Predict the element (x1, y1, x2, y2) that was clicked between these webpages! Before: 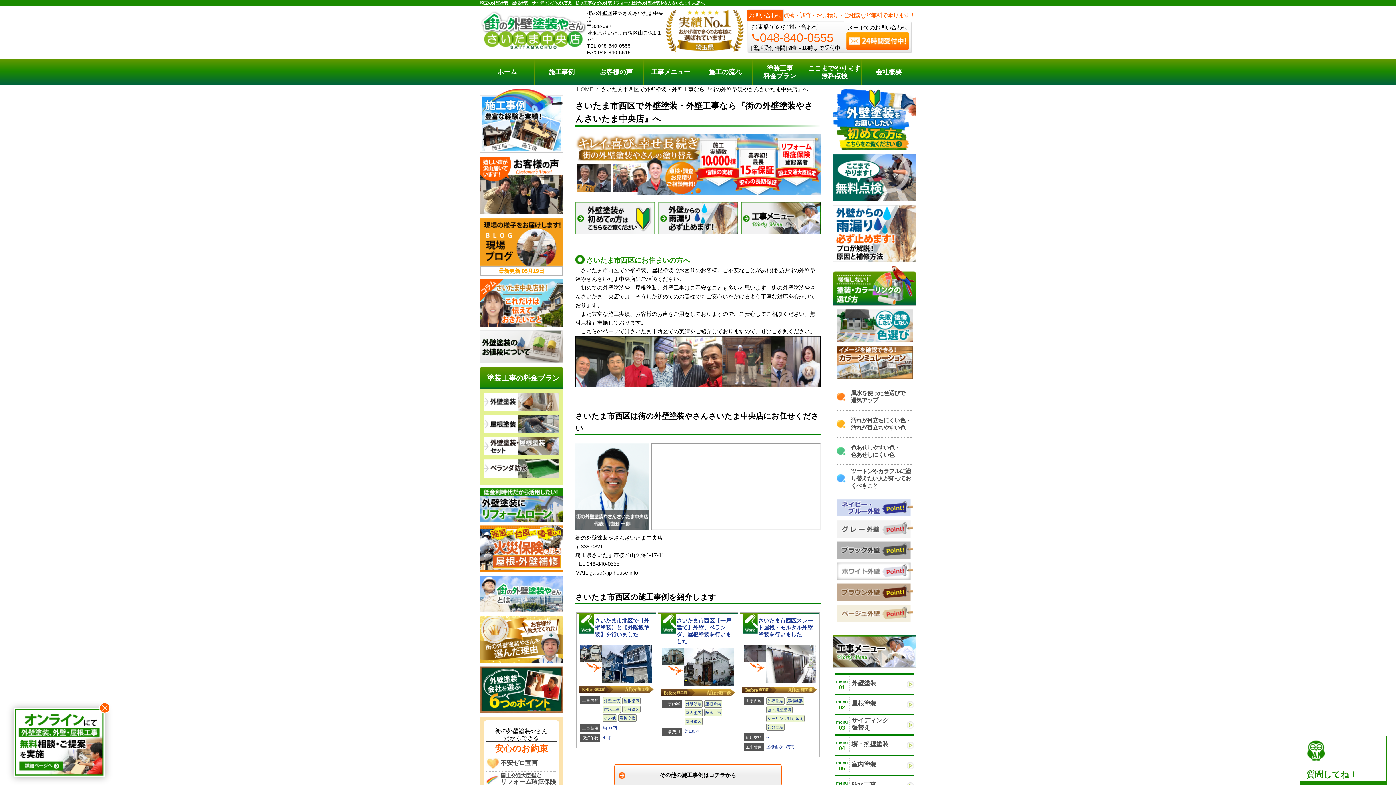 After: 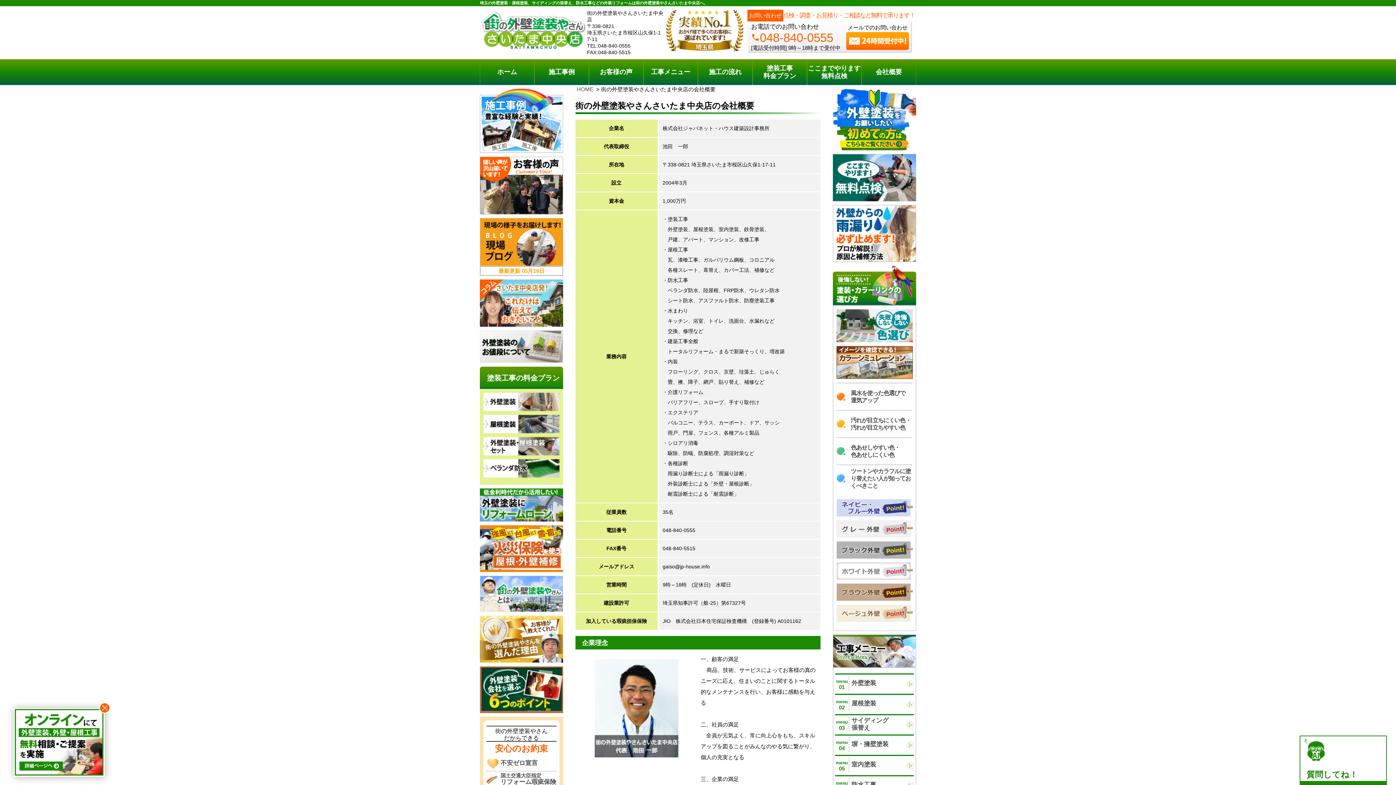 Action: label: 会社概要 bbox: (862, 59, 916, 85)